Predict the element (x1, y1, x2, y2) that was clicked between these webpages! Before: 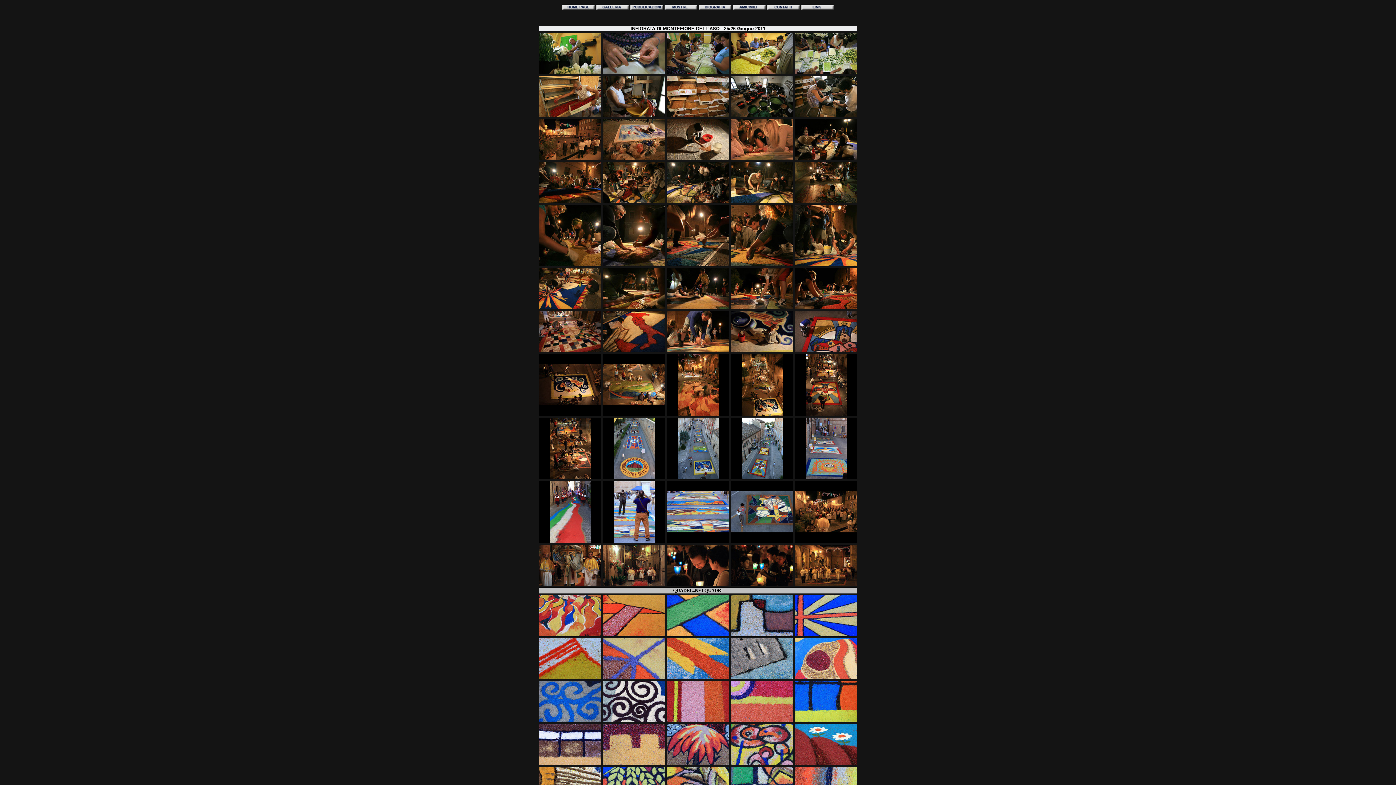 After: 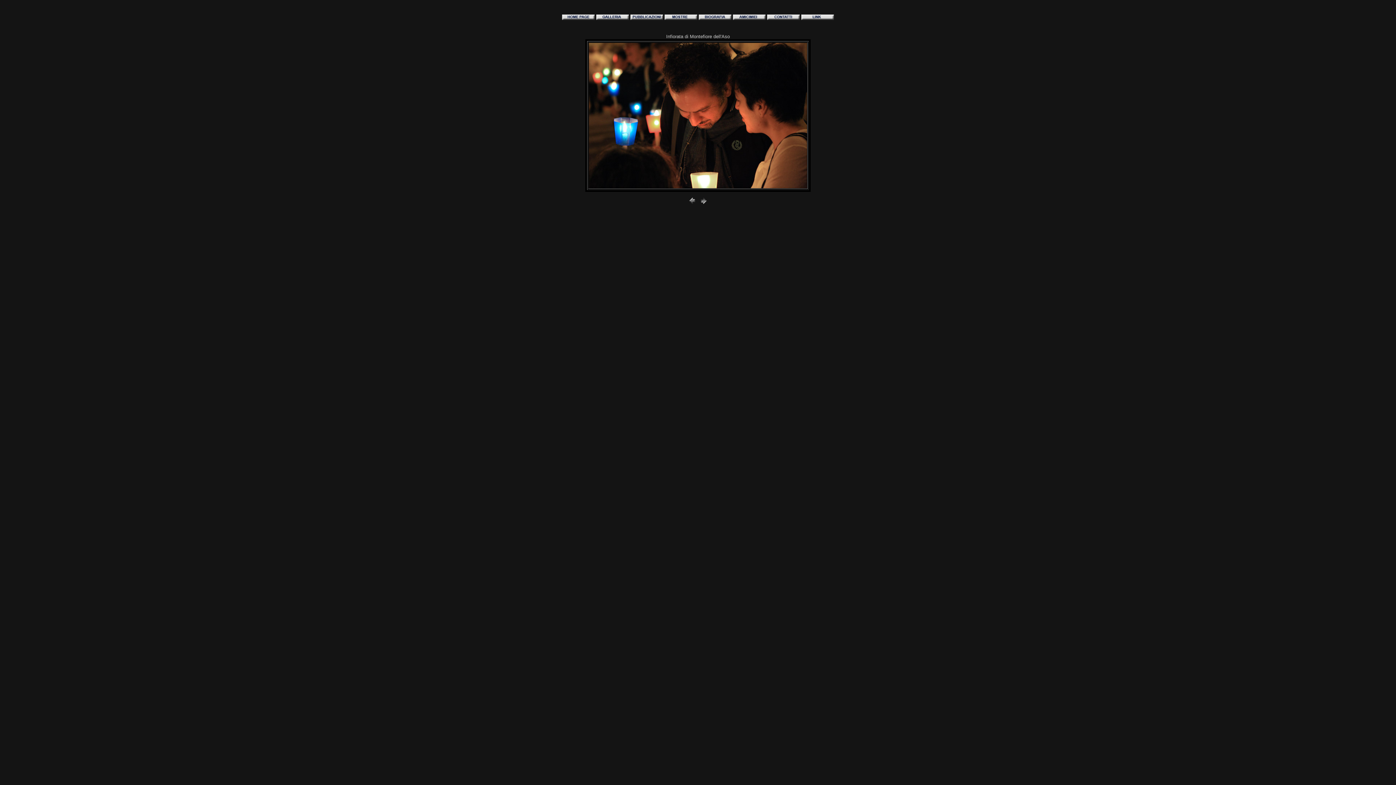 Action: bbox: (667, 581, 729, 587)